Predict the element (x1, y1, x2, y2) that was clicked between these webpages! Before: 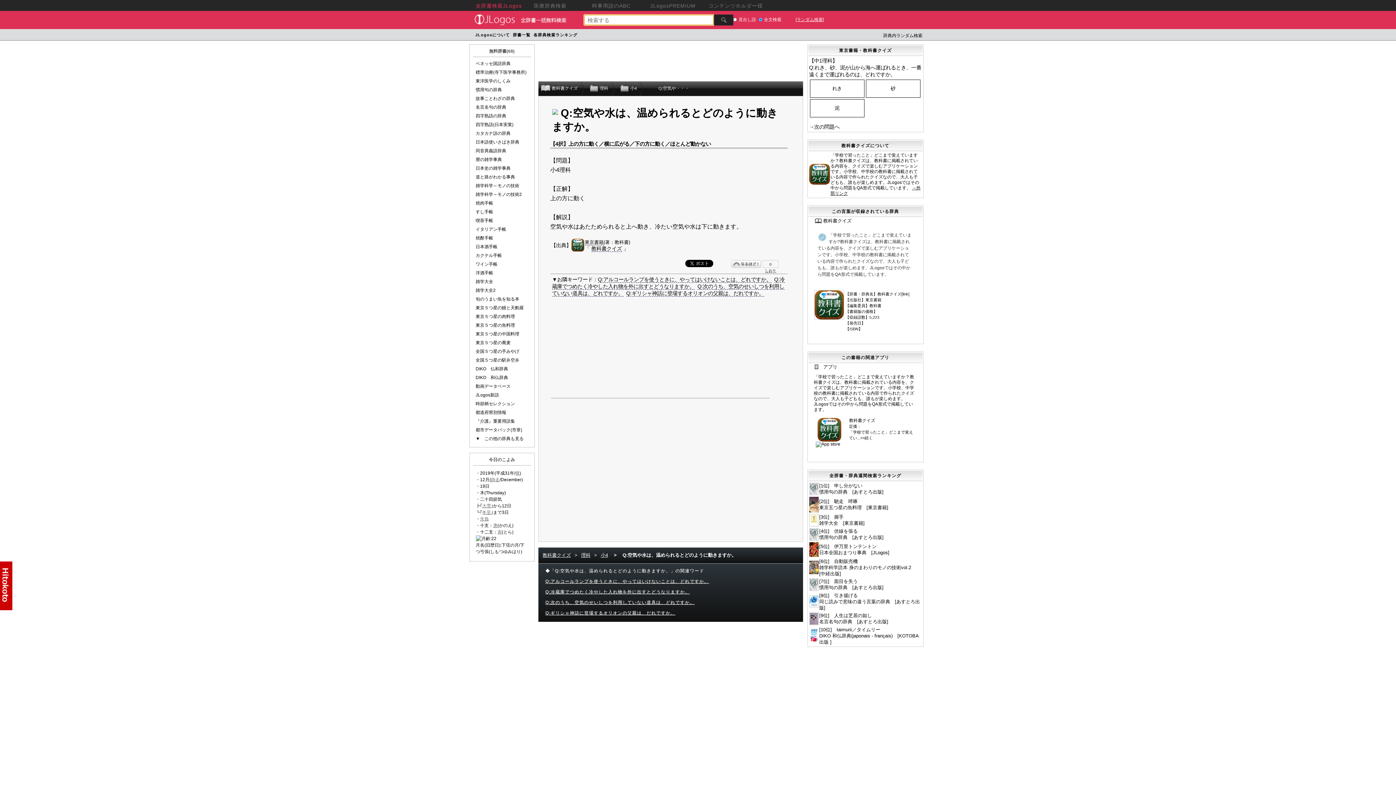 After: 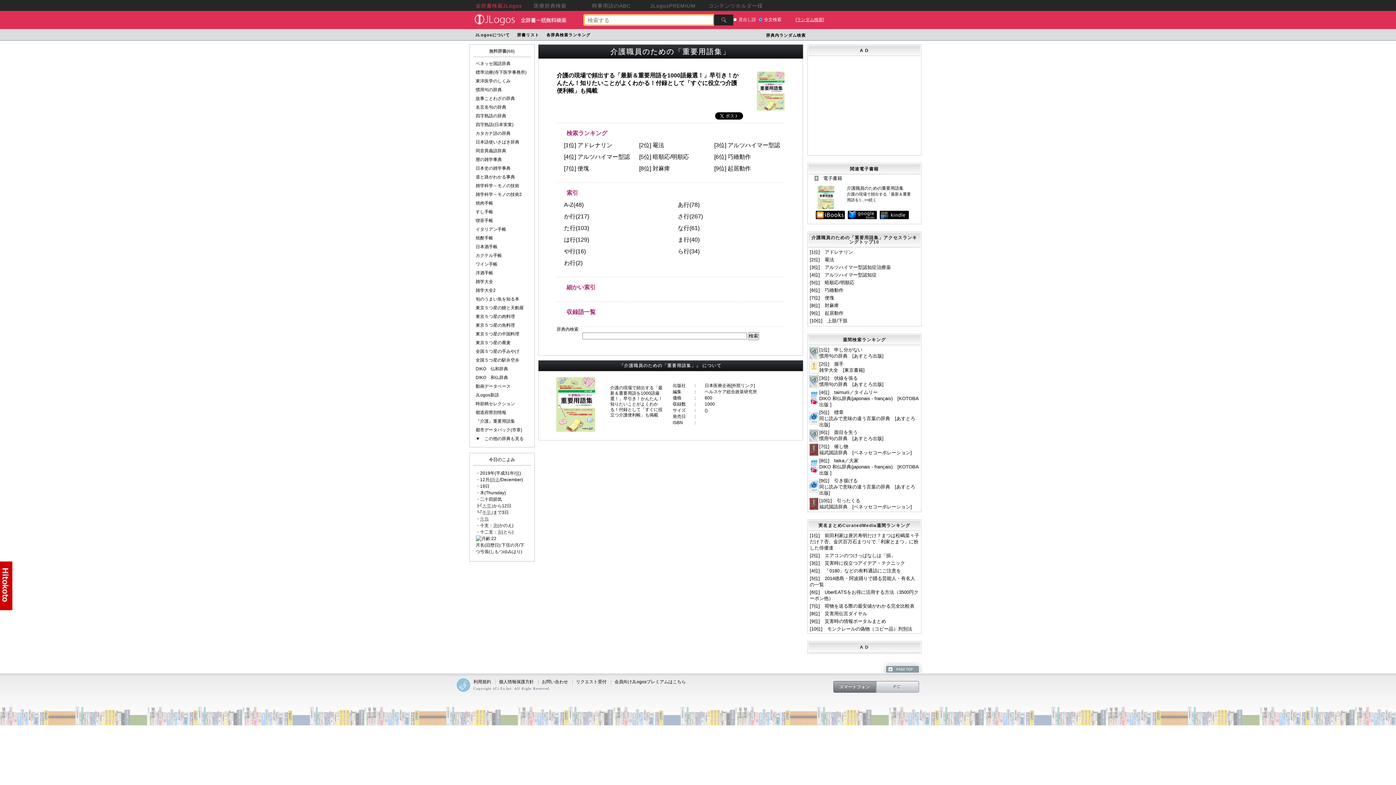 Action: bbox: (475, 418, 515, 424) label: 『介護』重要用語集